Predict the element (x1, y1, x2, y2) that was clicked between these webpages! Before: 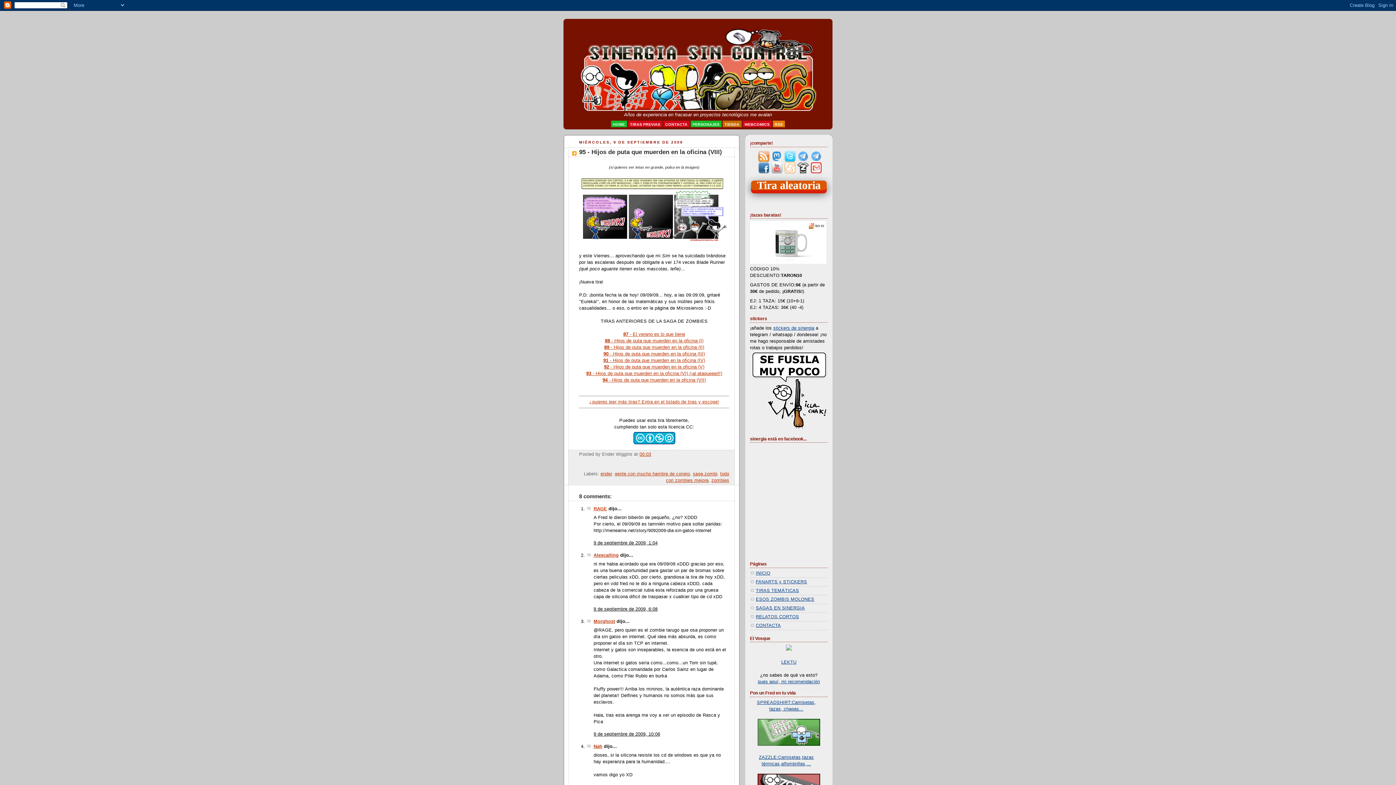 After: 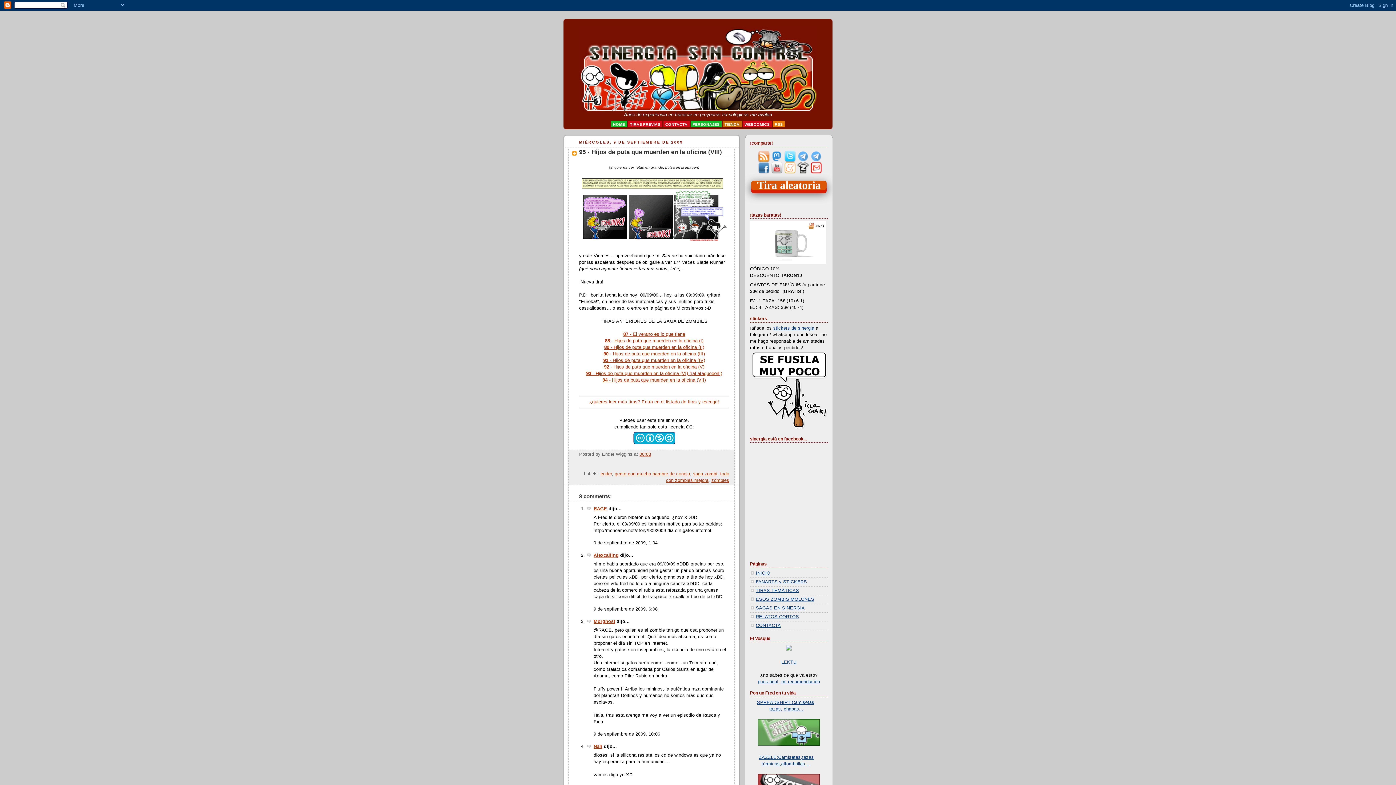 Action: bbox: (810, 165, 822, 170)